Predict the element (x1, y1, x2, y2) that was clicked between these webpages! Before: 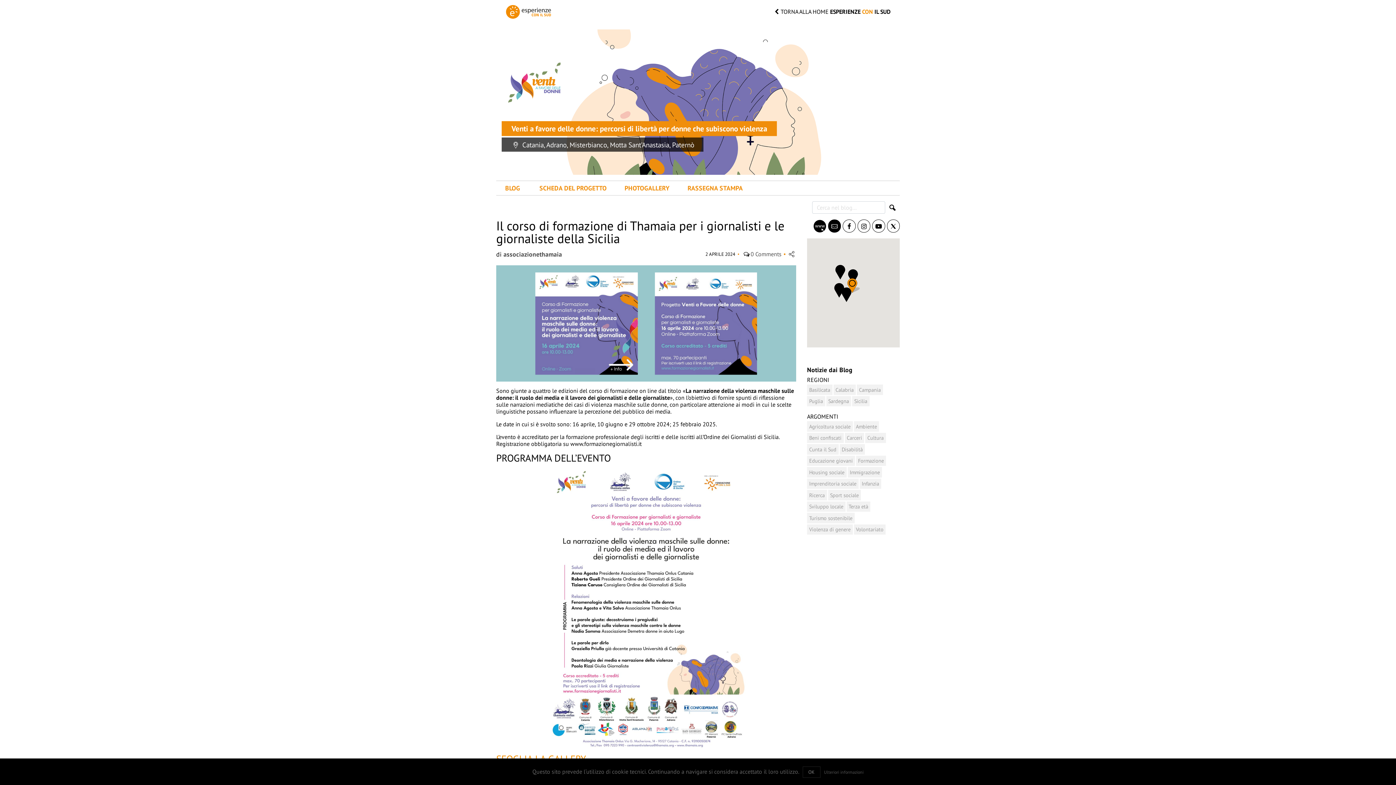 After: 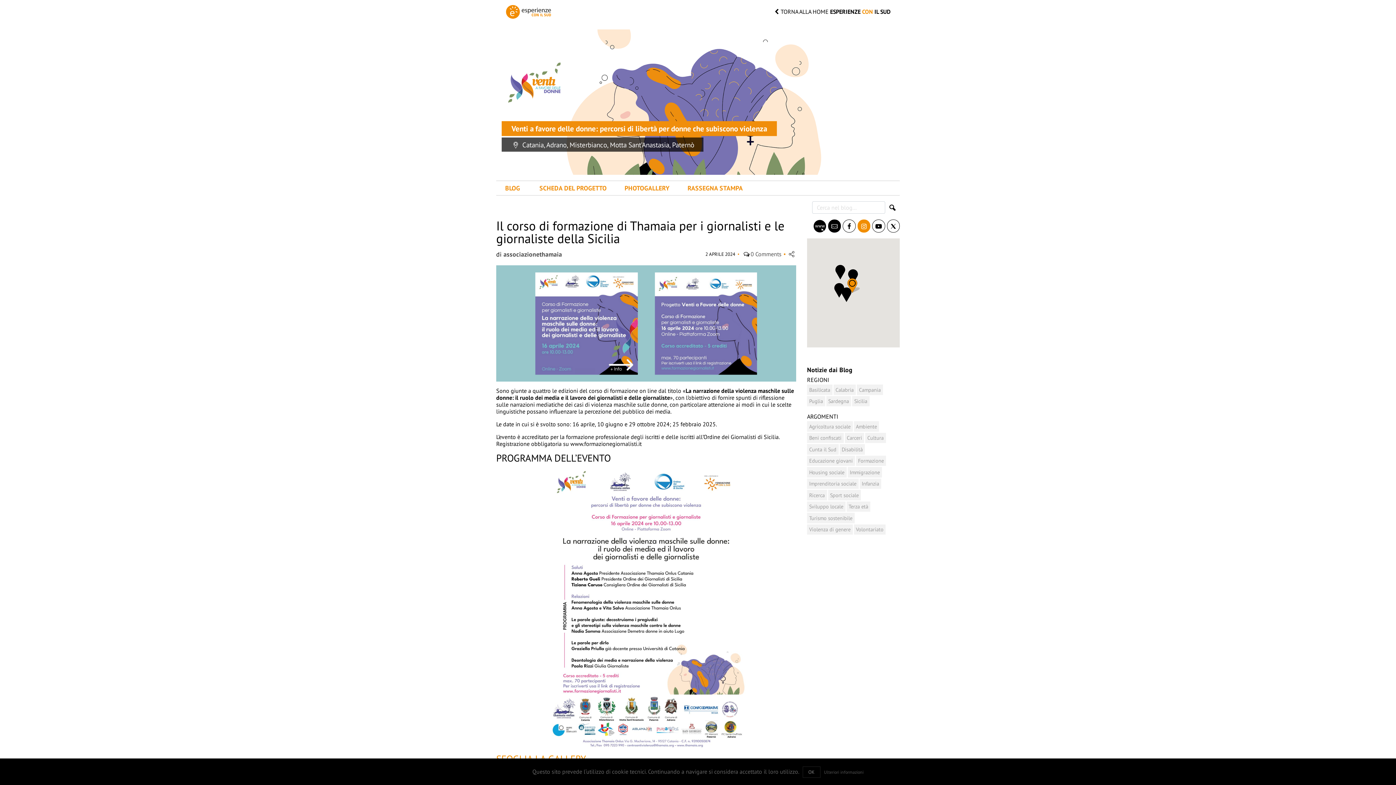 Action: bbox: (857, 219, 870, 232)